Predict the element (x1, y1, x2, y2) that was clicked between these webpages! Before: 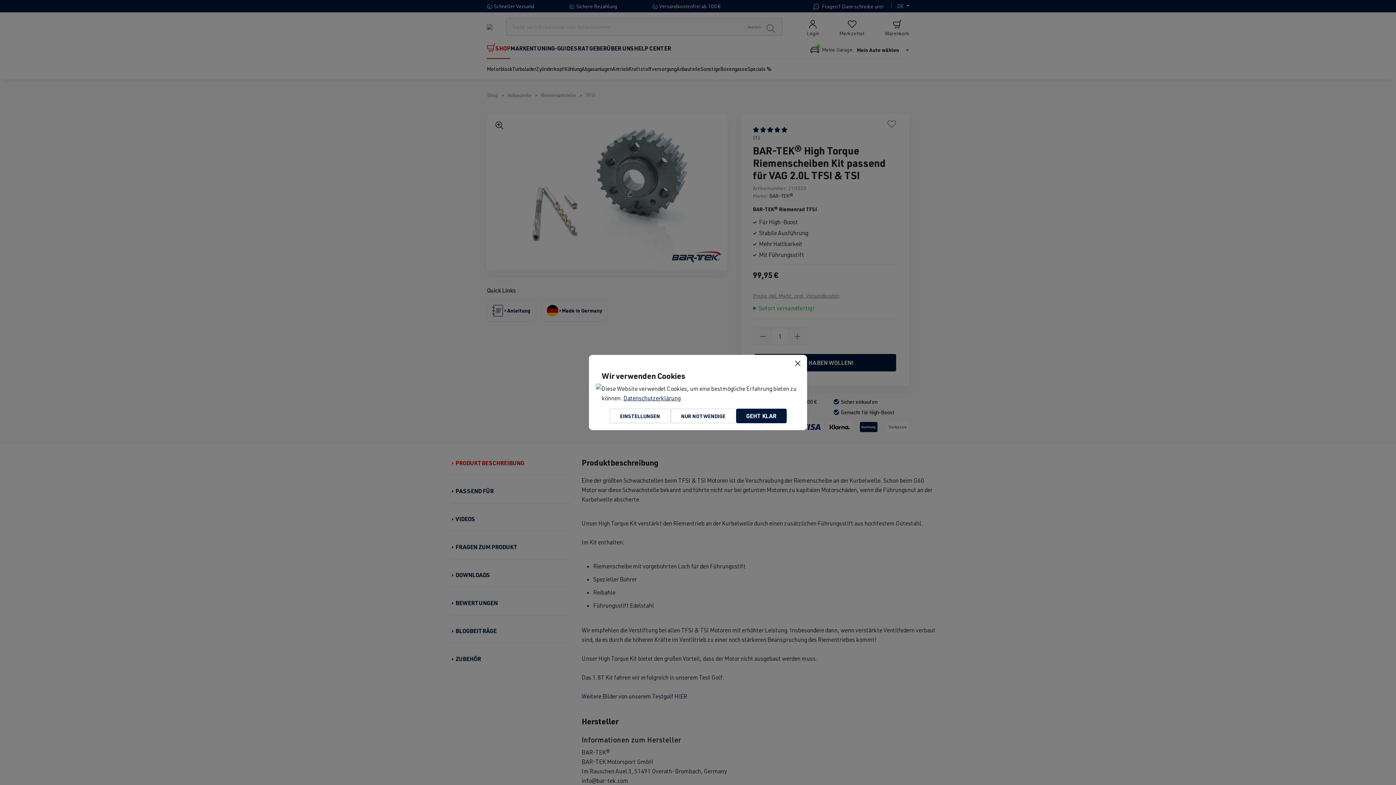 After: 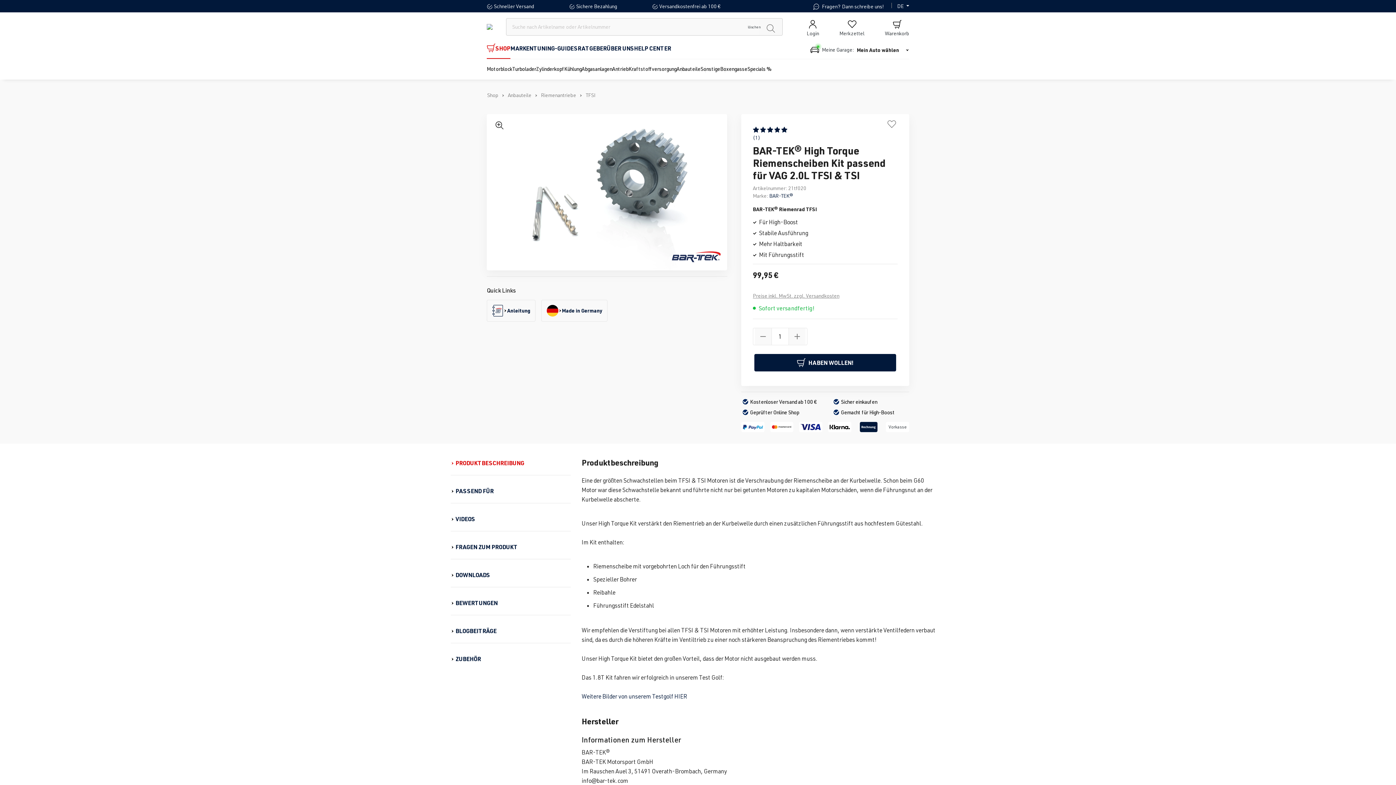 Action: bbox: (736, 408, 786, 423) label: GEHT KLAR